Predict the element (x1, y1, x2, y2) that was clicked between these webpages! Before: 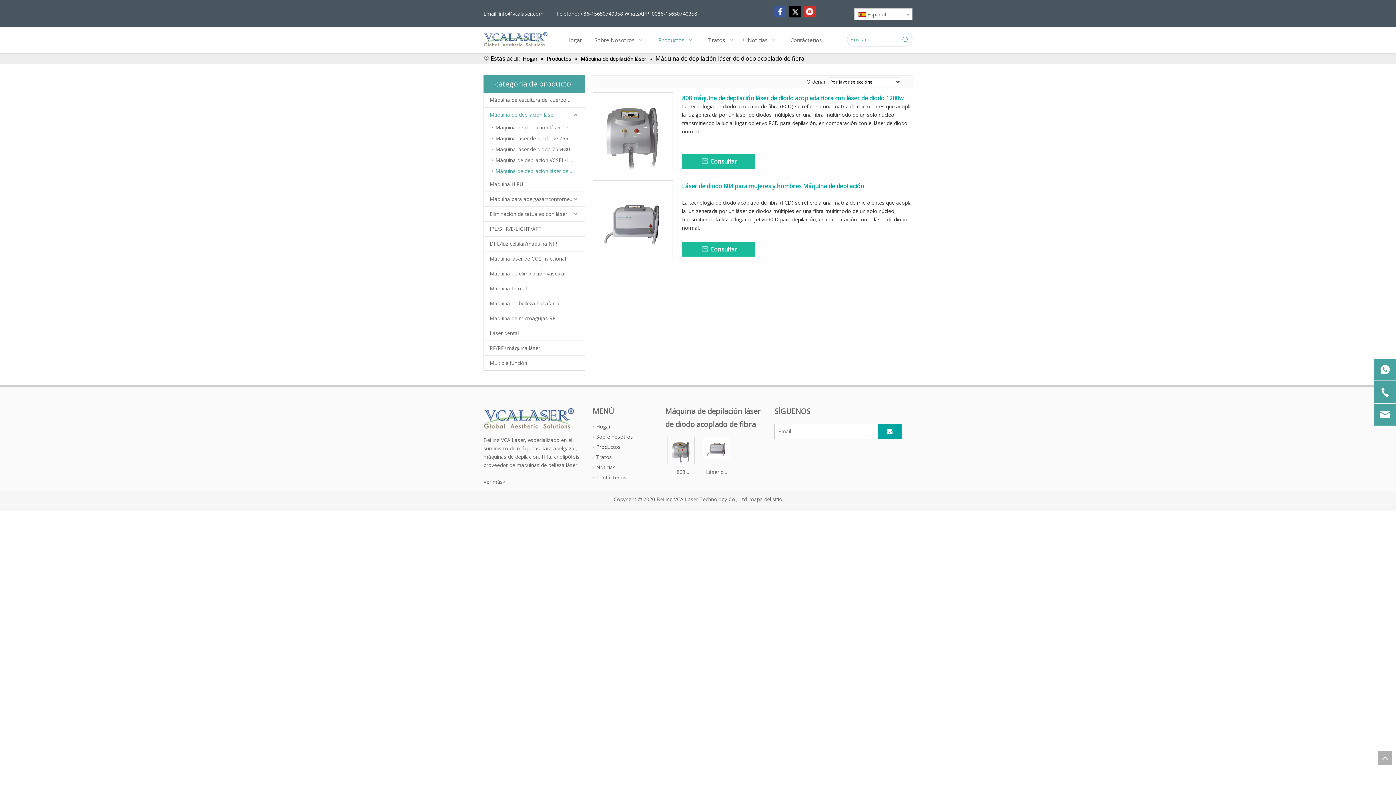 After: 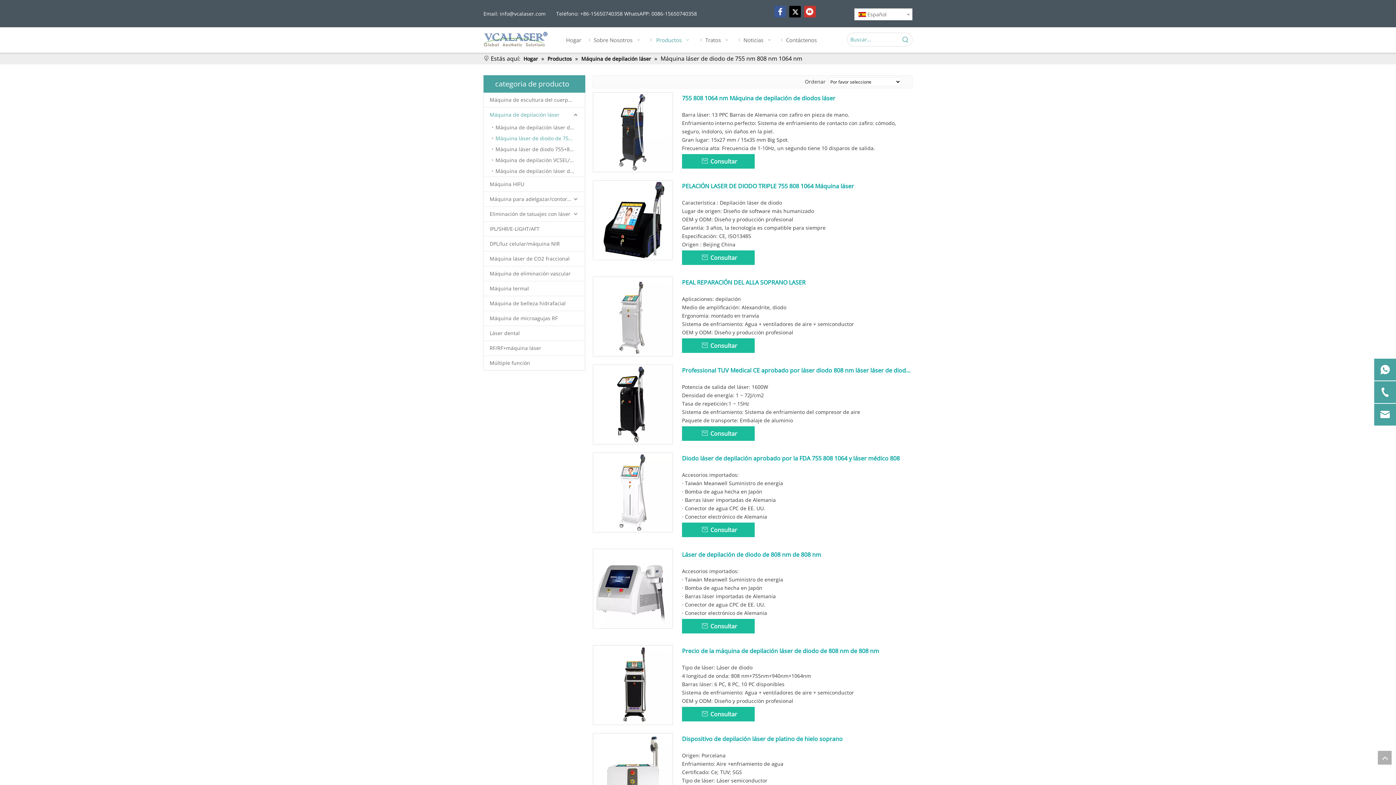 Action: bbox: (492, 133, 585, 144) label: Máquina láser de diodo de 755 nm 808 nm 1064 nm